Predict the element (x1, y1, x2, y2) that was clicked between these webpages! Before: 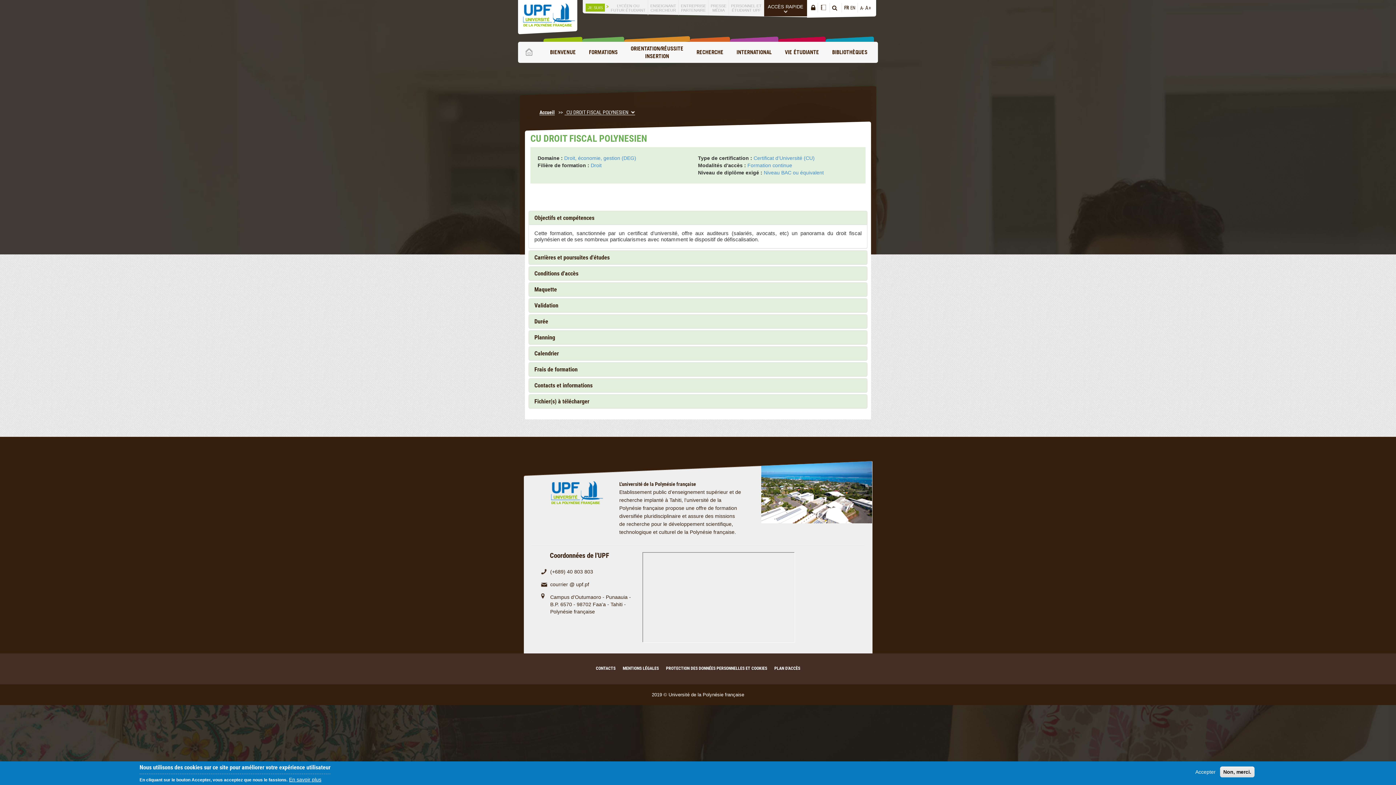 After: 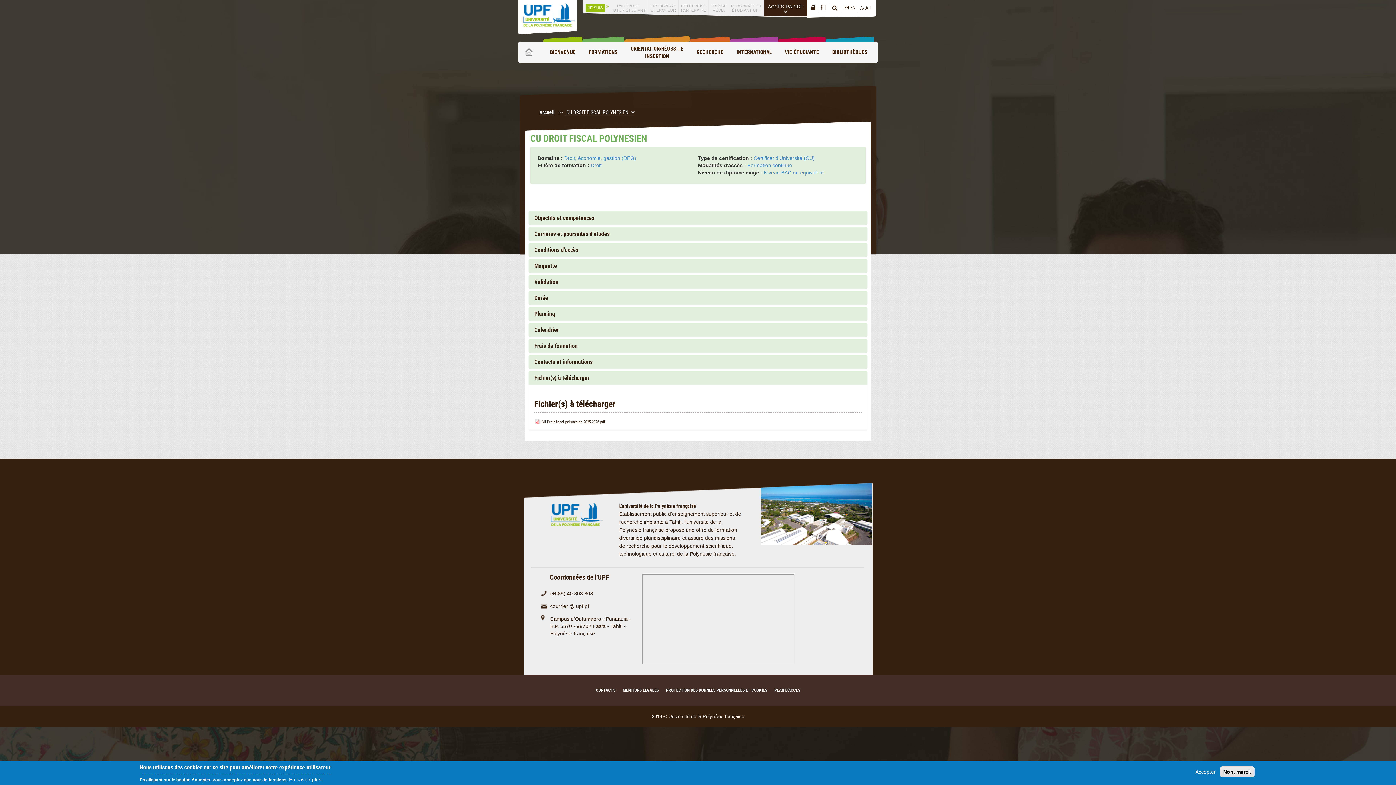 Action: bbox: (534, 397, 589, 405) label: Fichier(s) à télécharger